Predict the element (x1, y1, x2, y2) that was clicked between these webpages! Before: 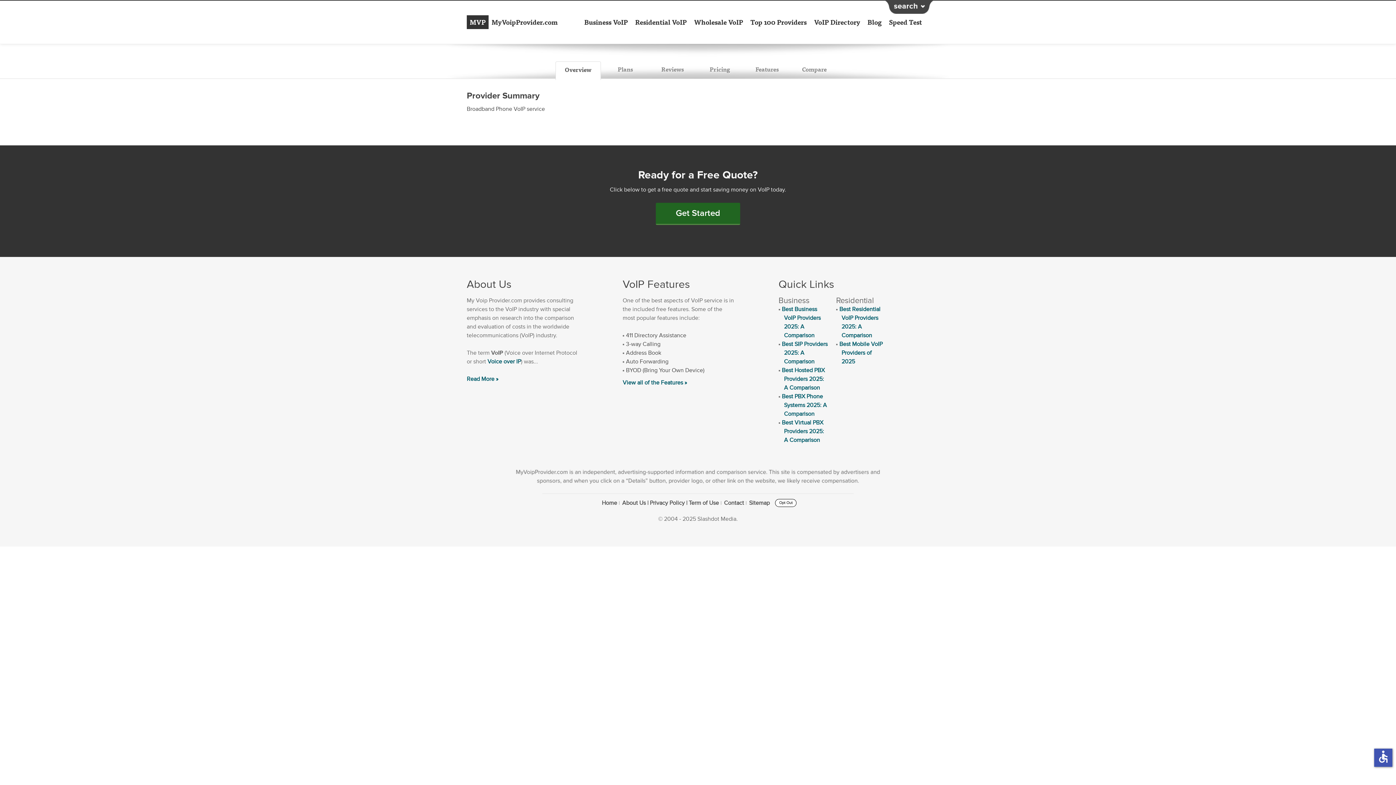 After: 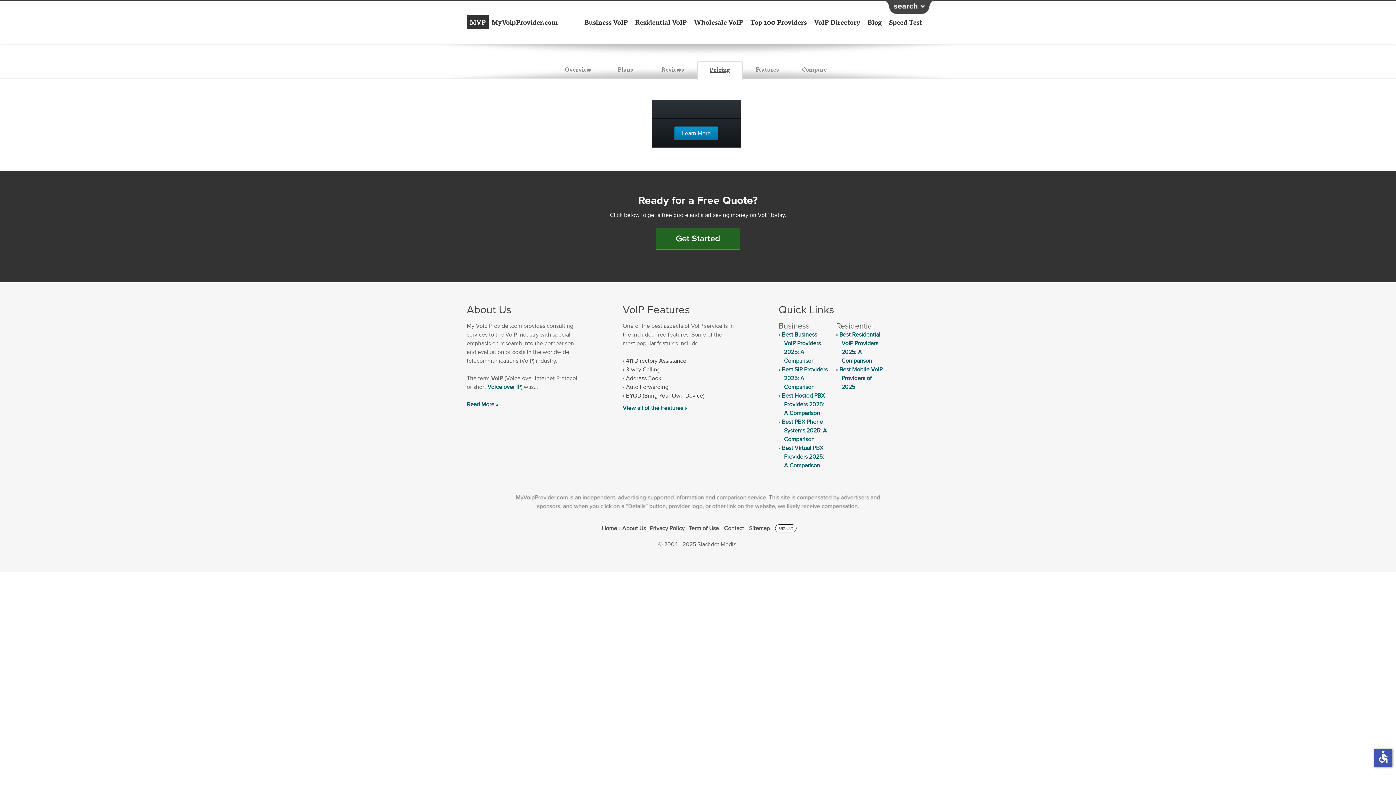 Action: bbox: (700, 61, 739, 79) label: myvoipprovider-4